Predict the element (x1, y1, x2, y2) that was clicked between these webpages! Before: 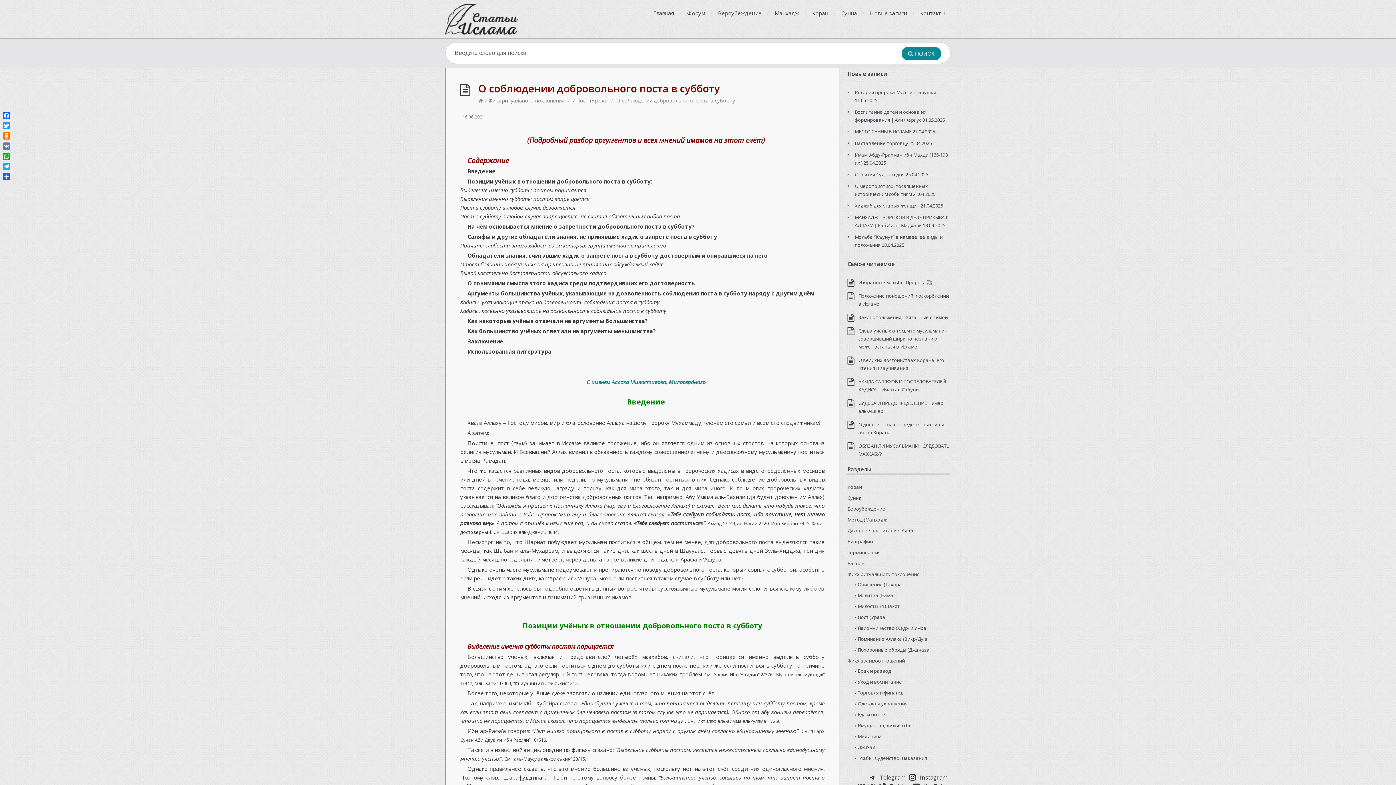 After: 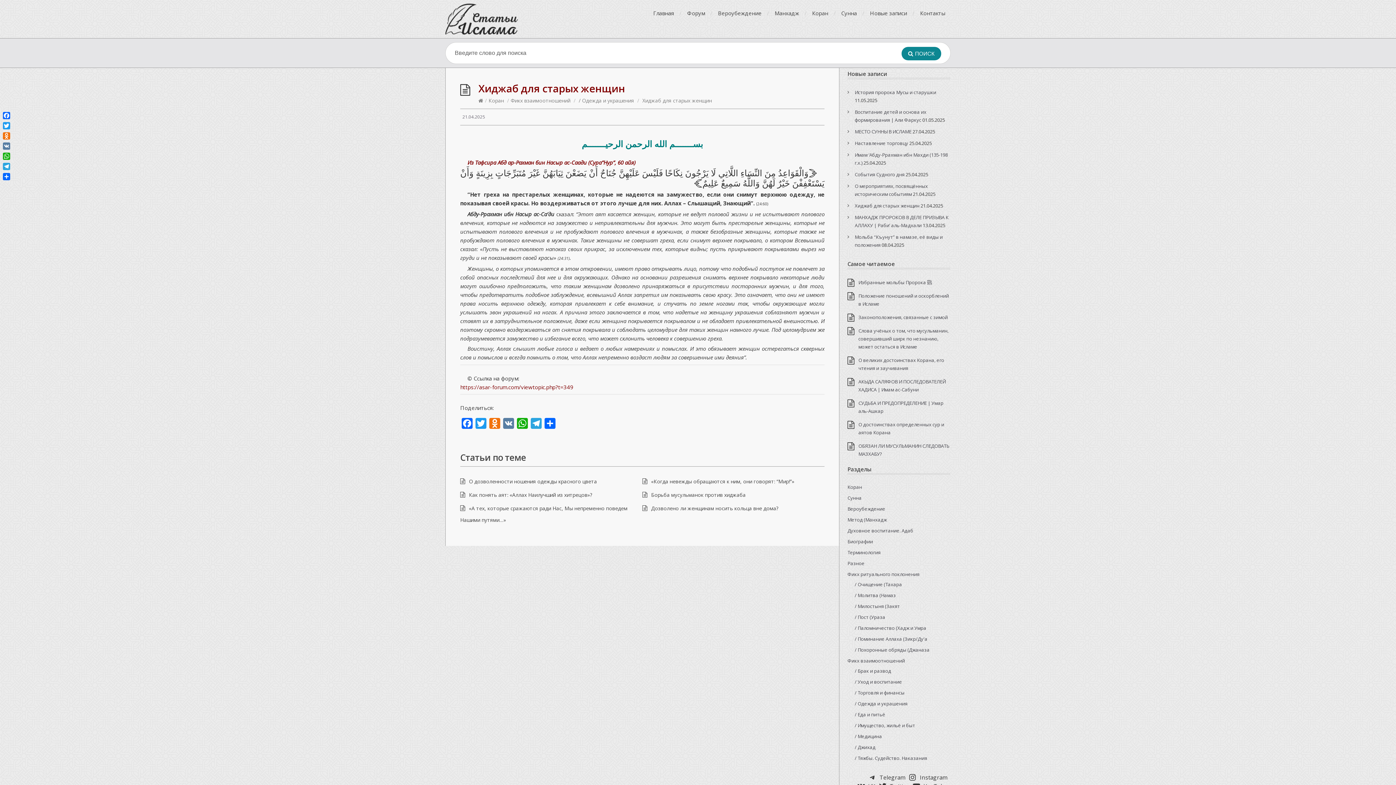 Action: bbox: (854, 202, 919, 209) label: Хиджаб для старых женщин